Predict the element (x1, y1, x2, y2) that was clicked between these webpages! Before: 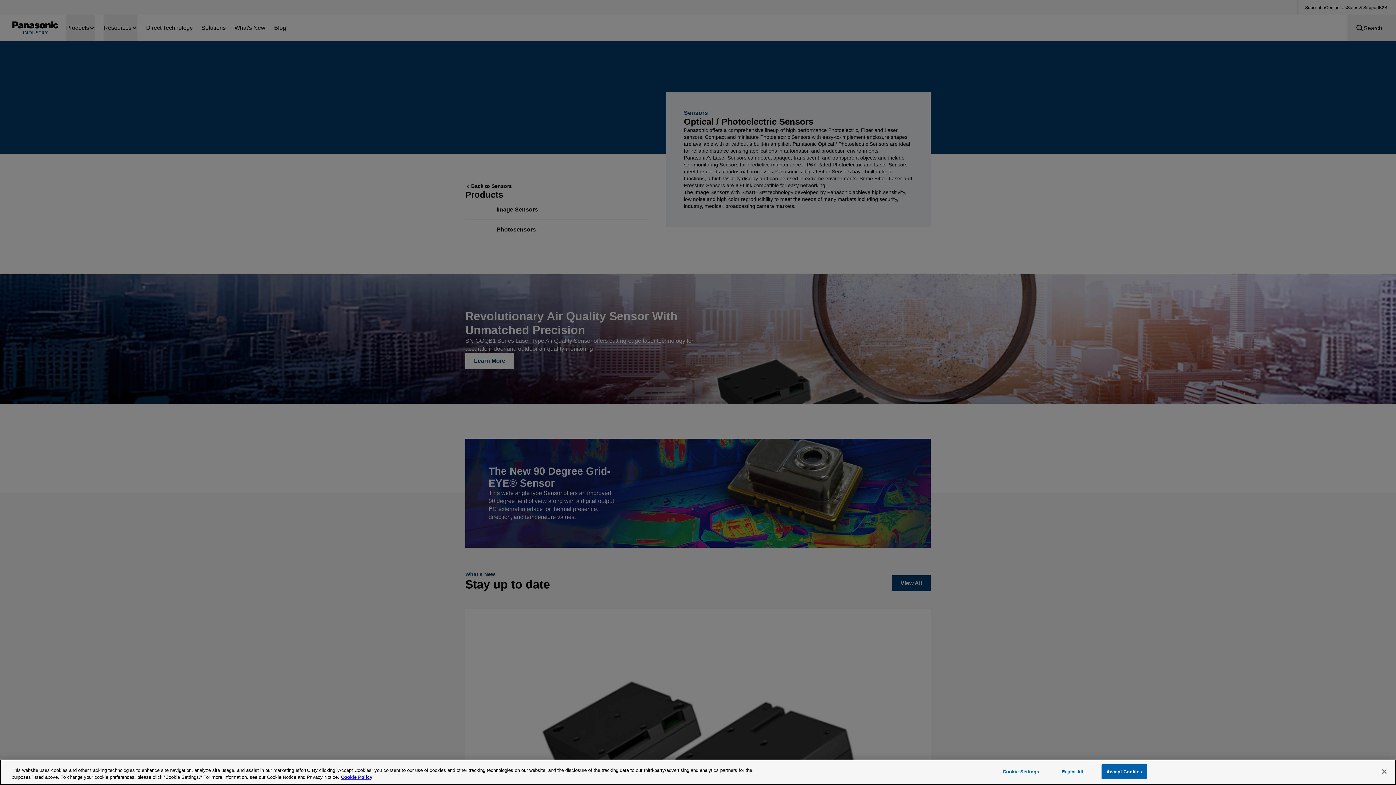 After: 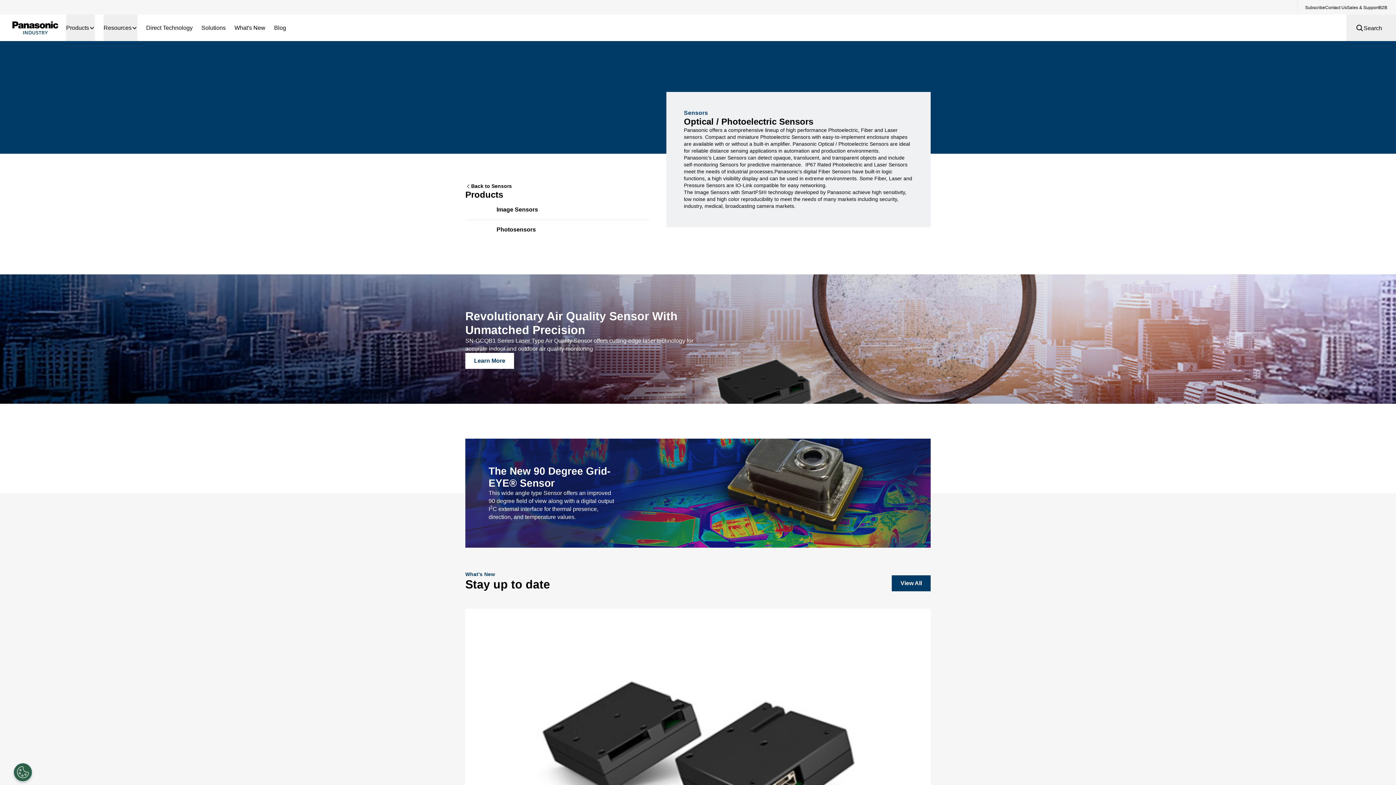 Action: label: Accept Cookies bbox: (1101, 764, 1147, 779)